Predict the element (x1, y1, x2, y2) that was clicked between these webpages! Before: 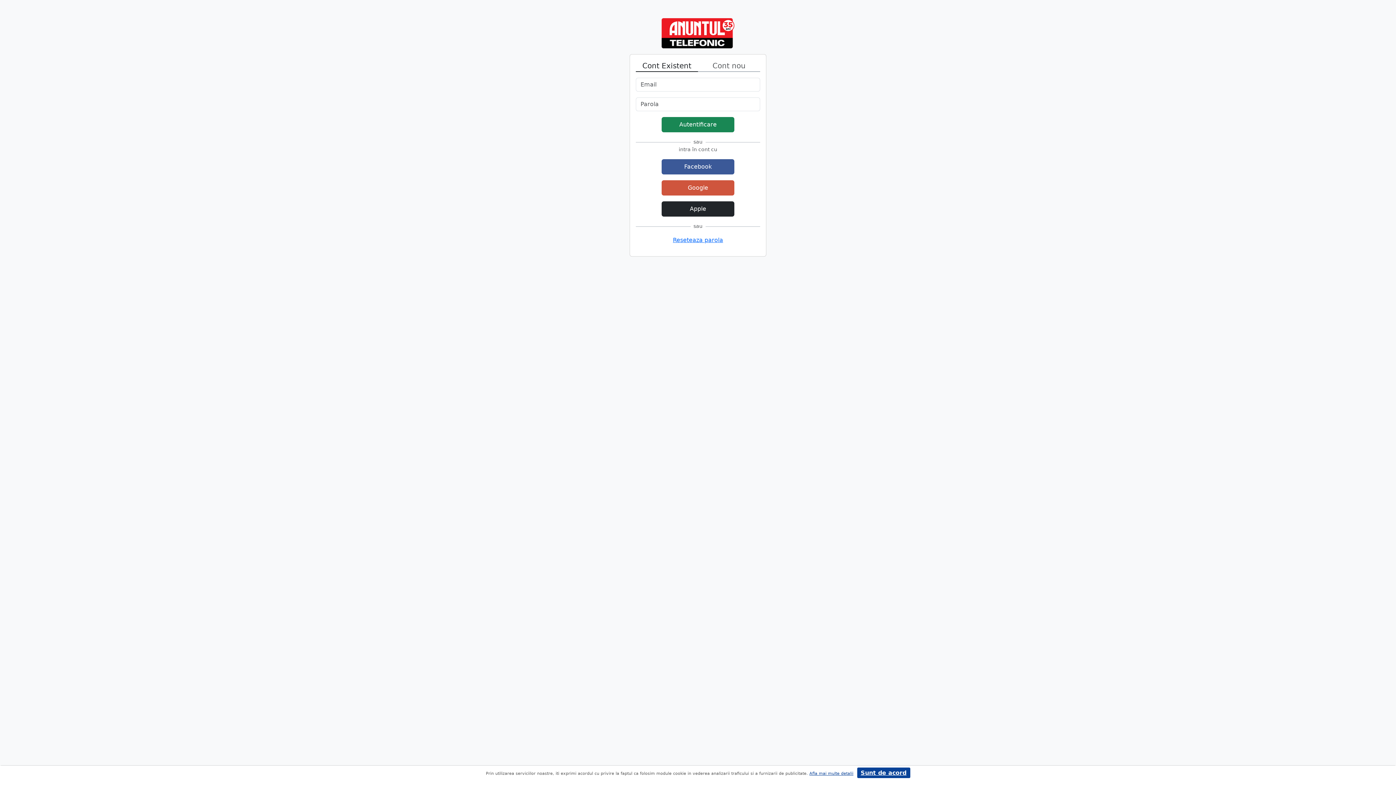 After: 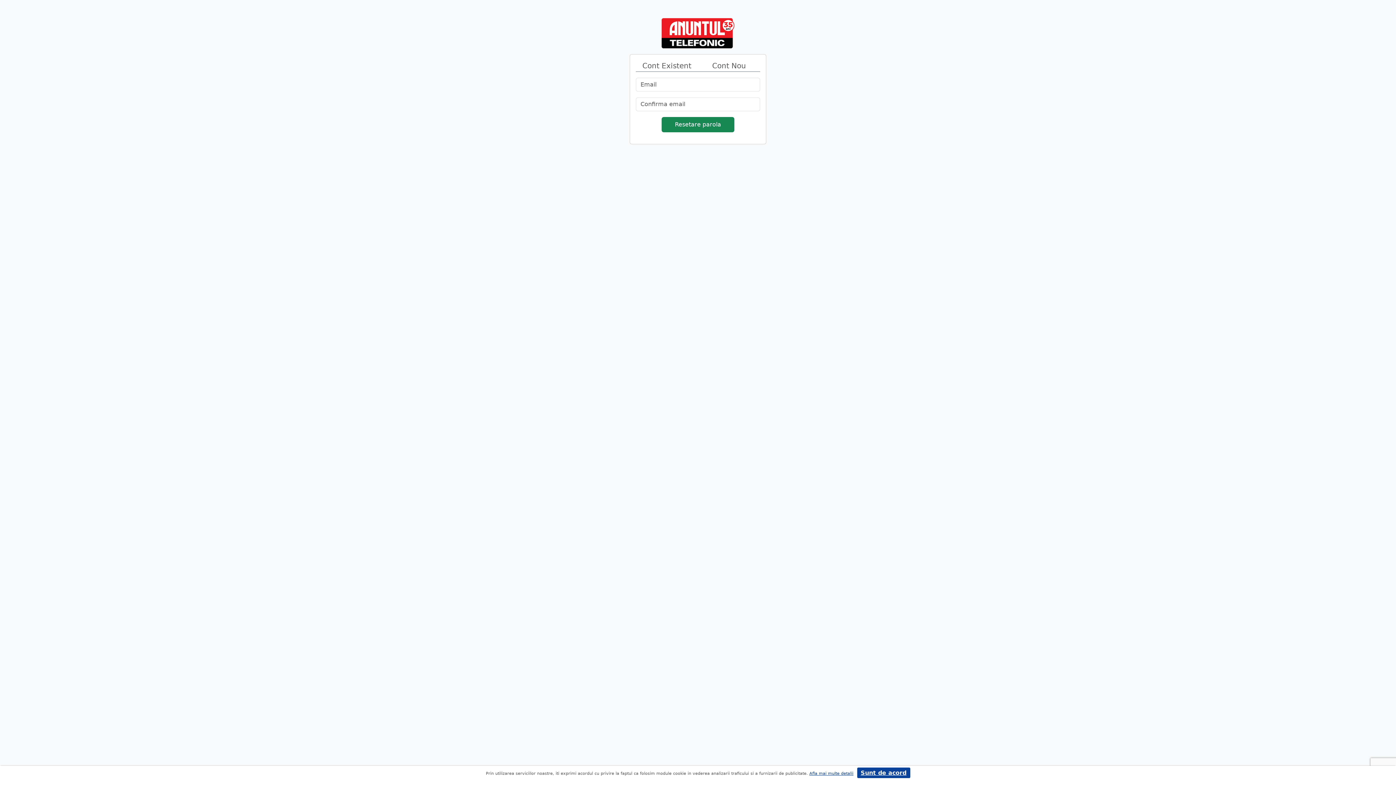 Action: bbox: (673, 236, 723, 243) label: Reseteaza parola